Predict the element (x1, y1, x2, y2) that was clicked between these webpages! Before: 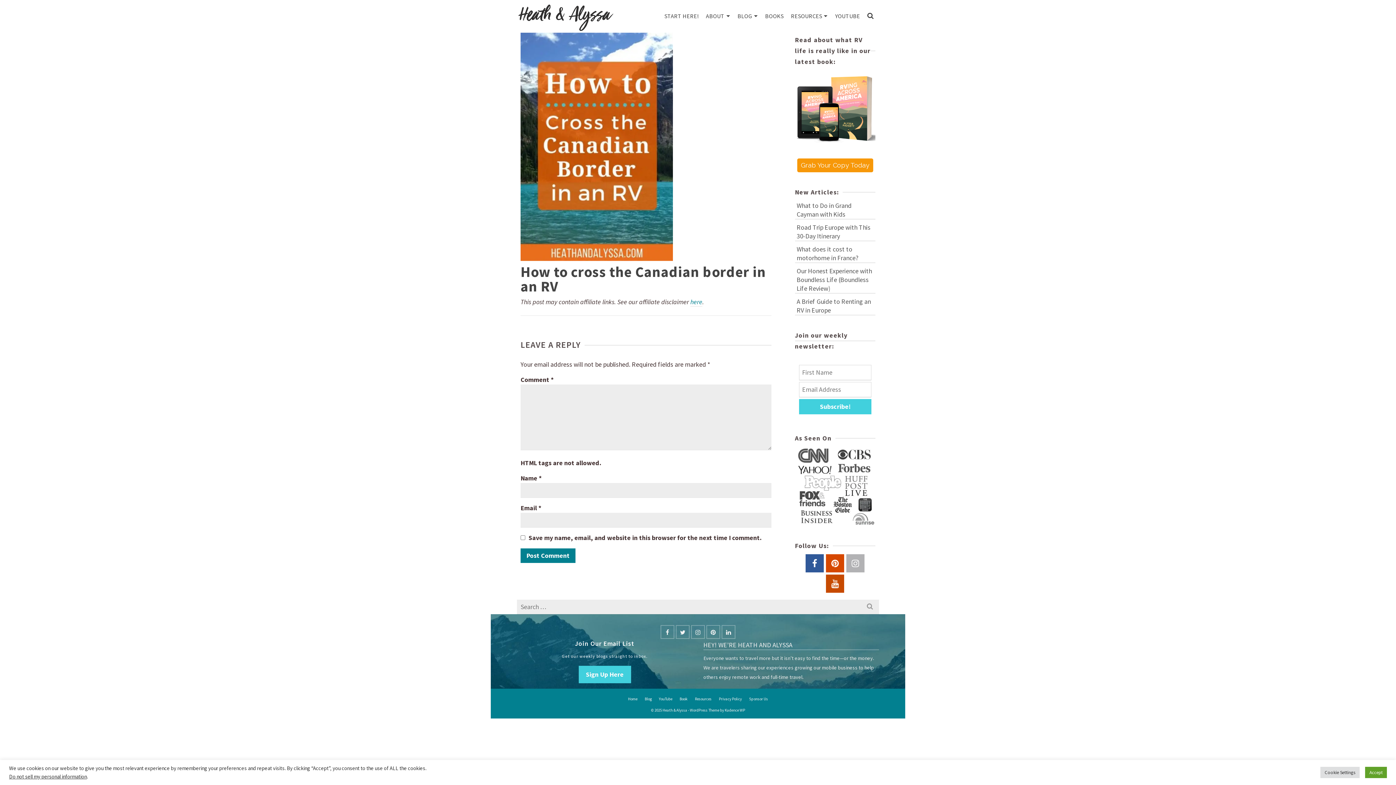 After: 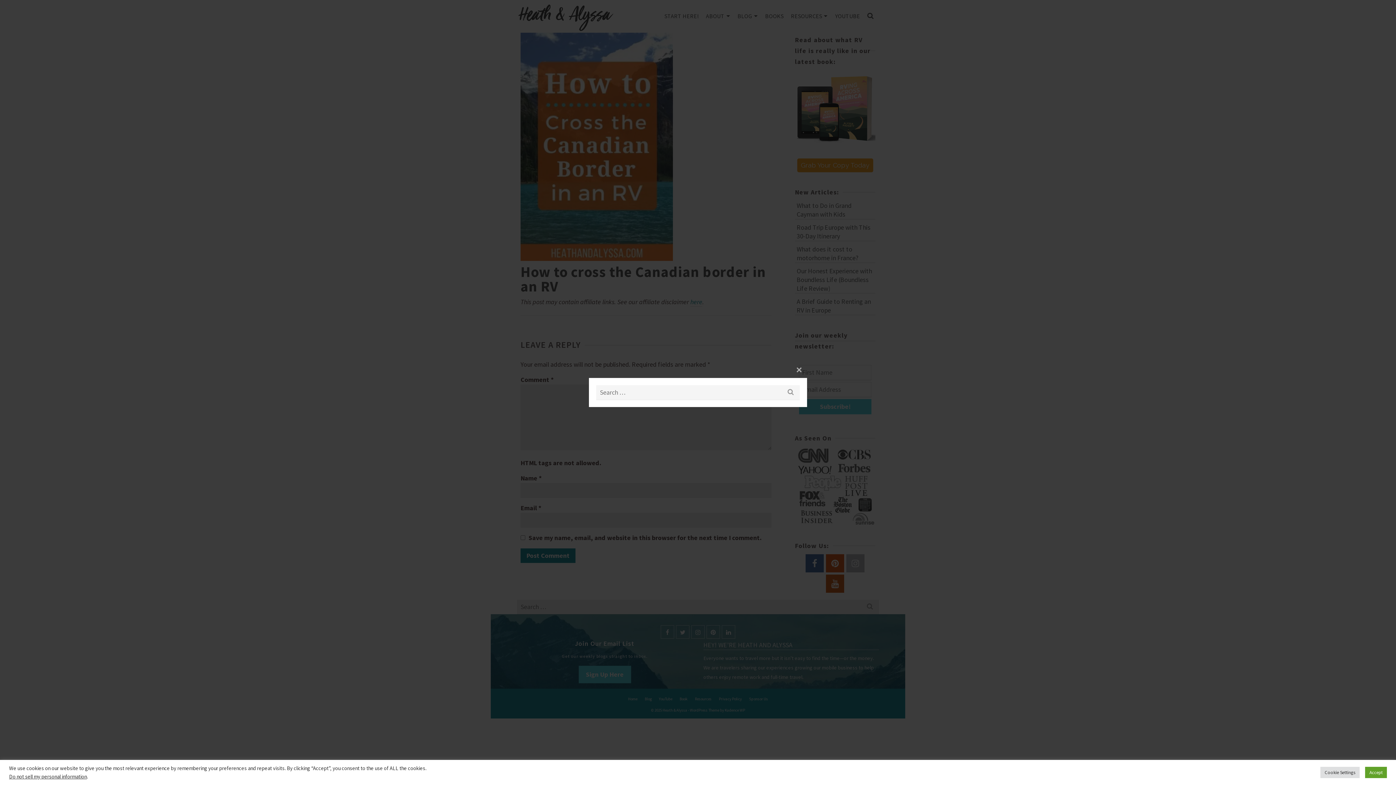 Action: bbox: (863, 7, 879, 24) label: Search